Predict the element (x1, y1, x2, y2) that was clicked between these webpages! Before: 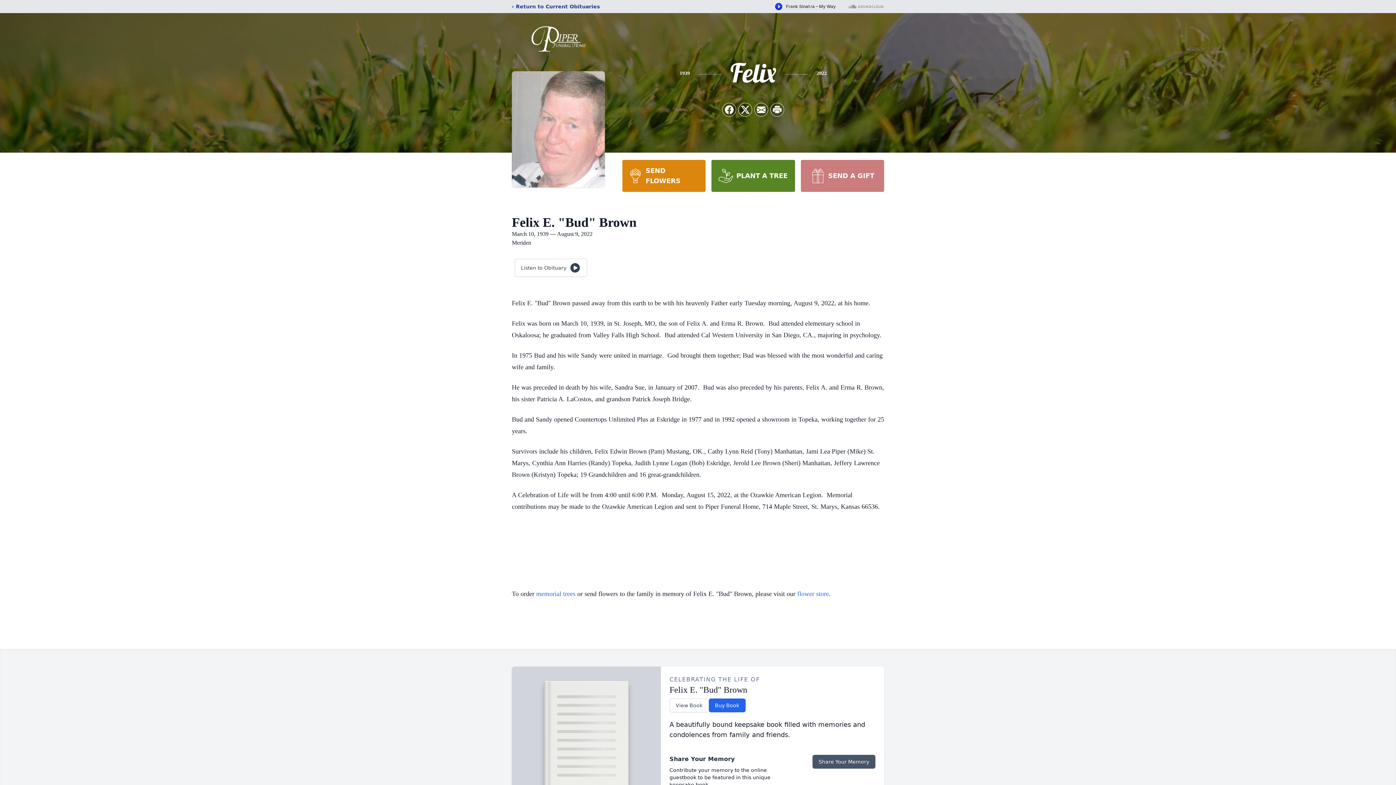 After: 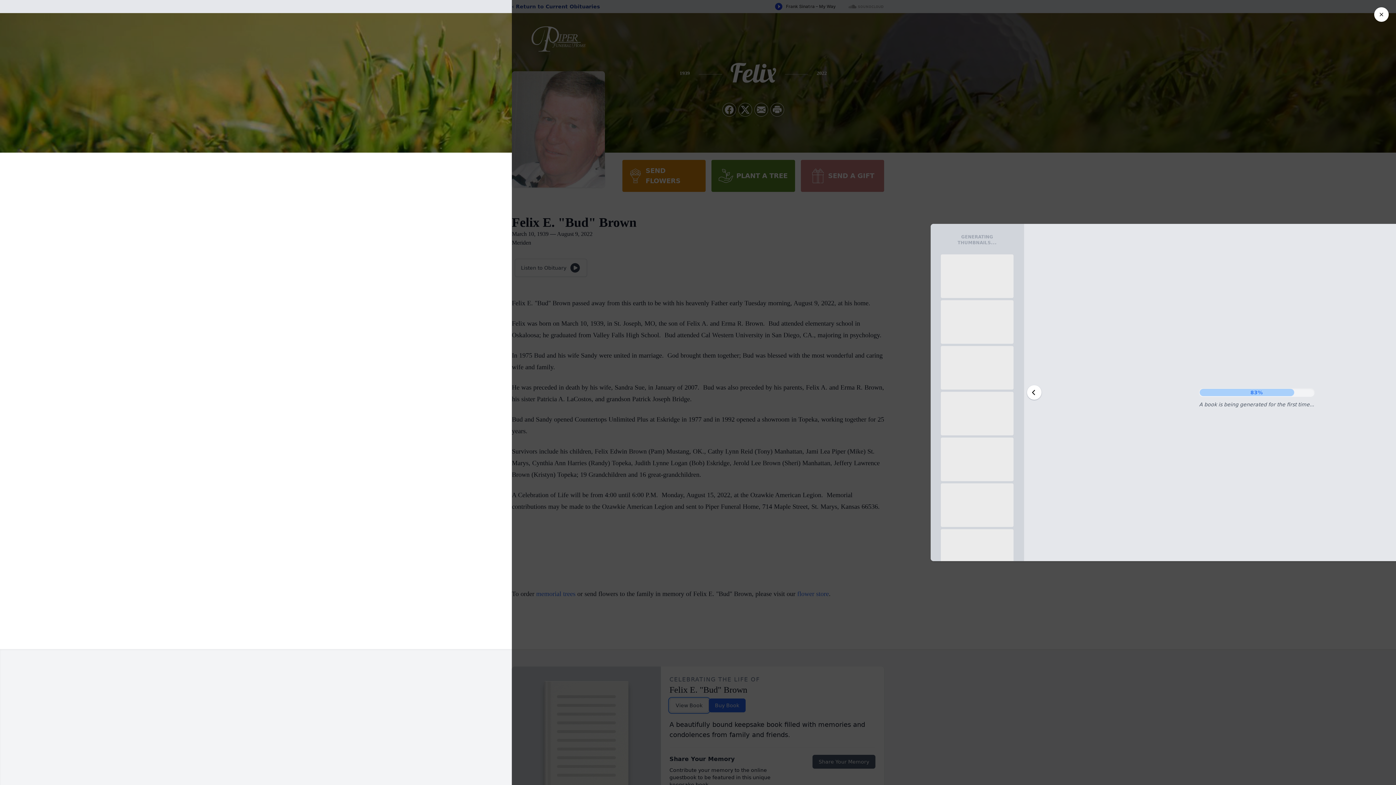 Action: bbox: (669, 698, 708, 712) label: View Book